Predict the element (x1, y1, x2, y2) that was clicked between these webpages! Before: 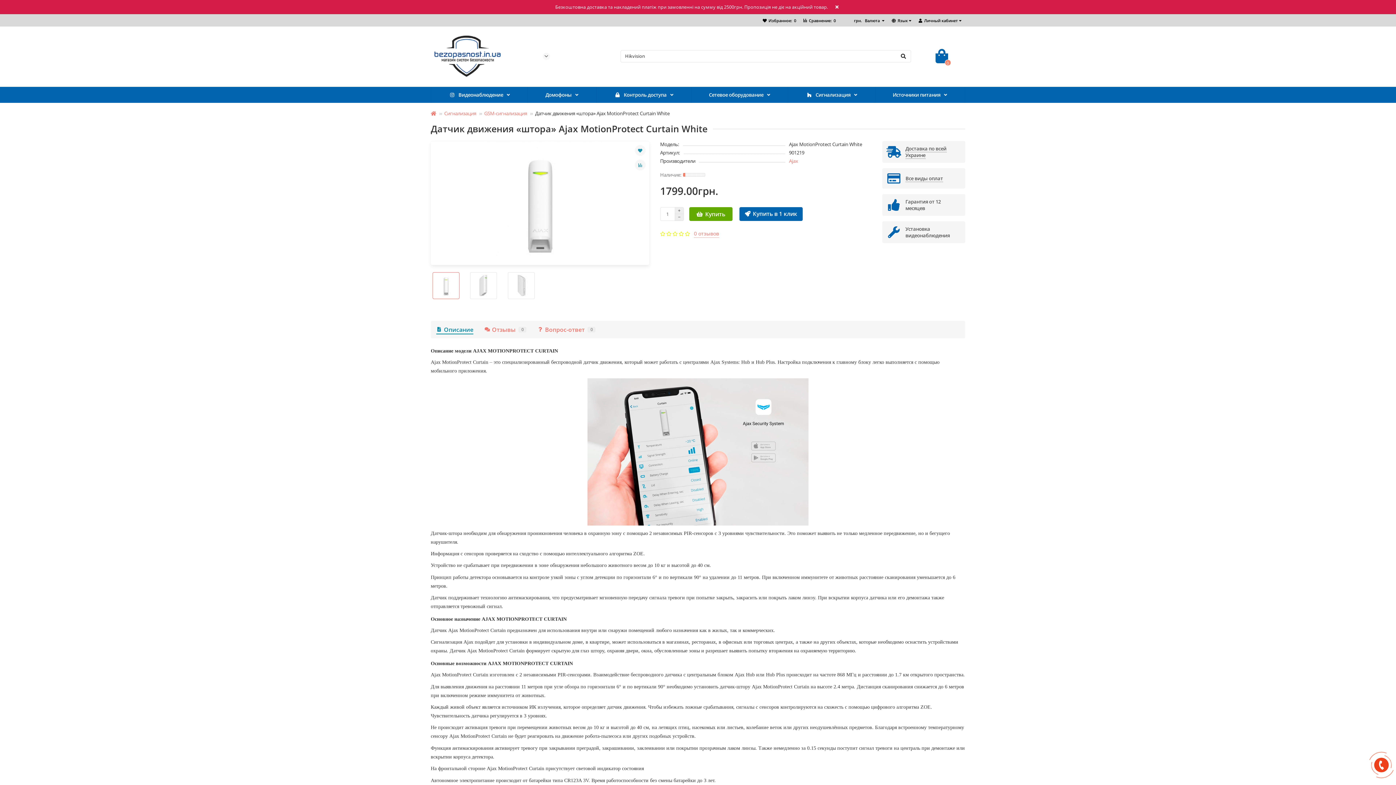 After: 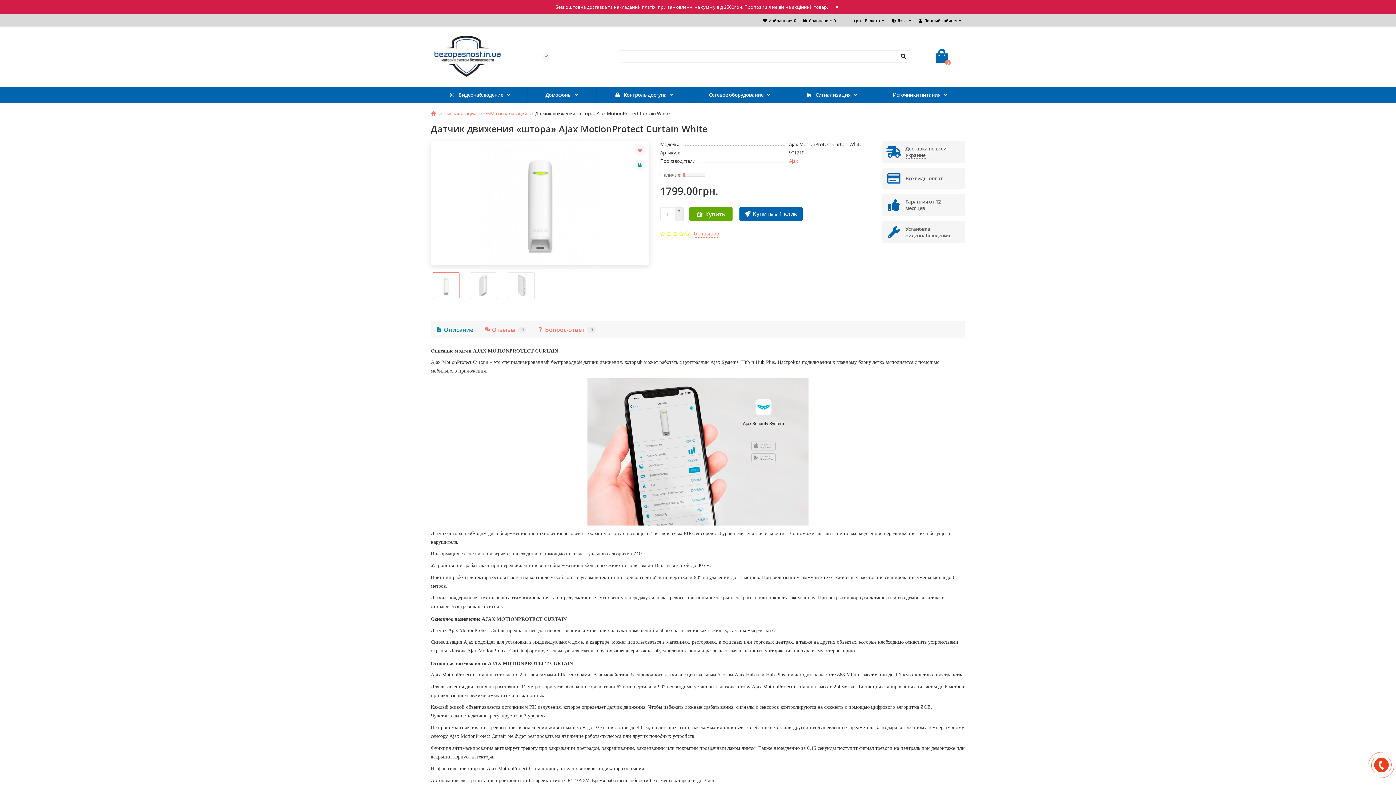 Action: bbox: (634, 145, 645, 156)